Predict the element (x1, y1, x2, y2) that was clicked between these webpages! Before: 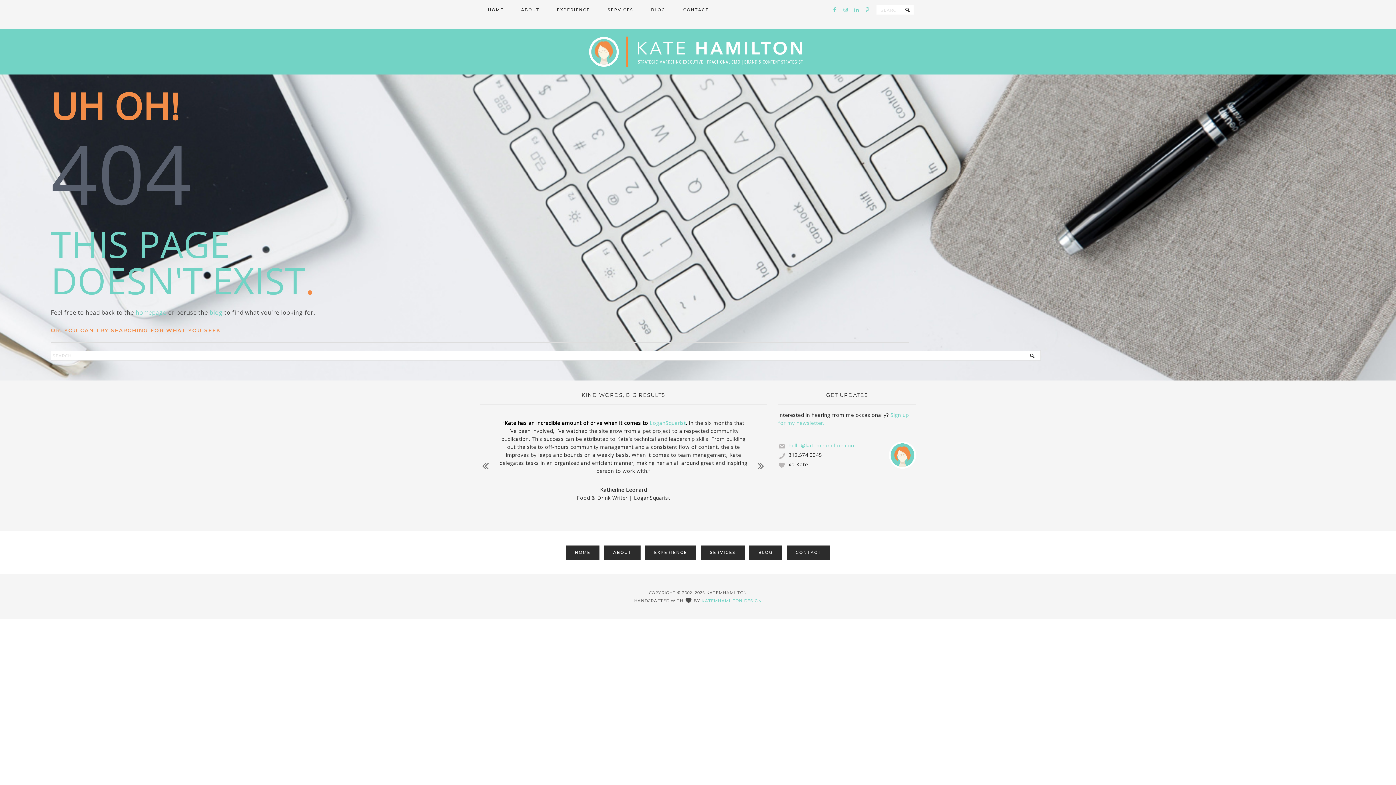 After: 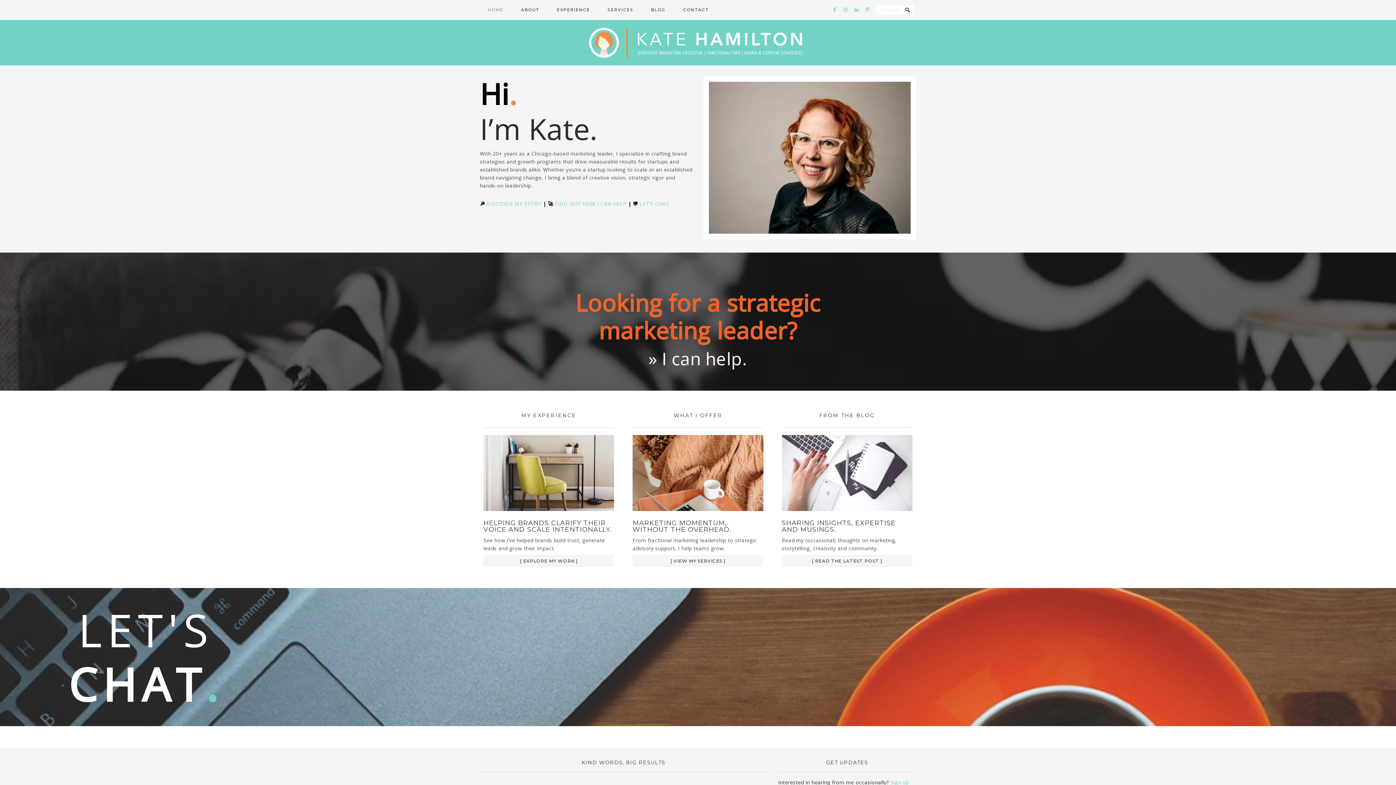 Action: bbox: (565, 529, 599, 544) label: HOME